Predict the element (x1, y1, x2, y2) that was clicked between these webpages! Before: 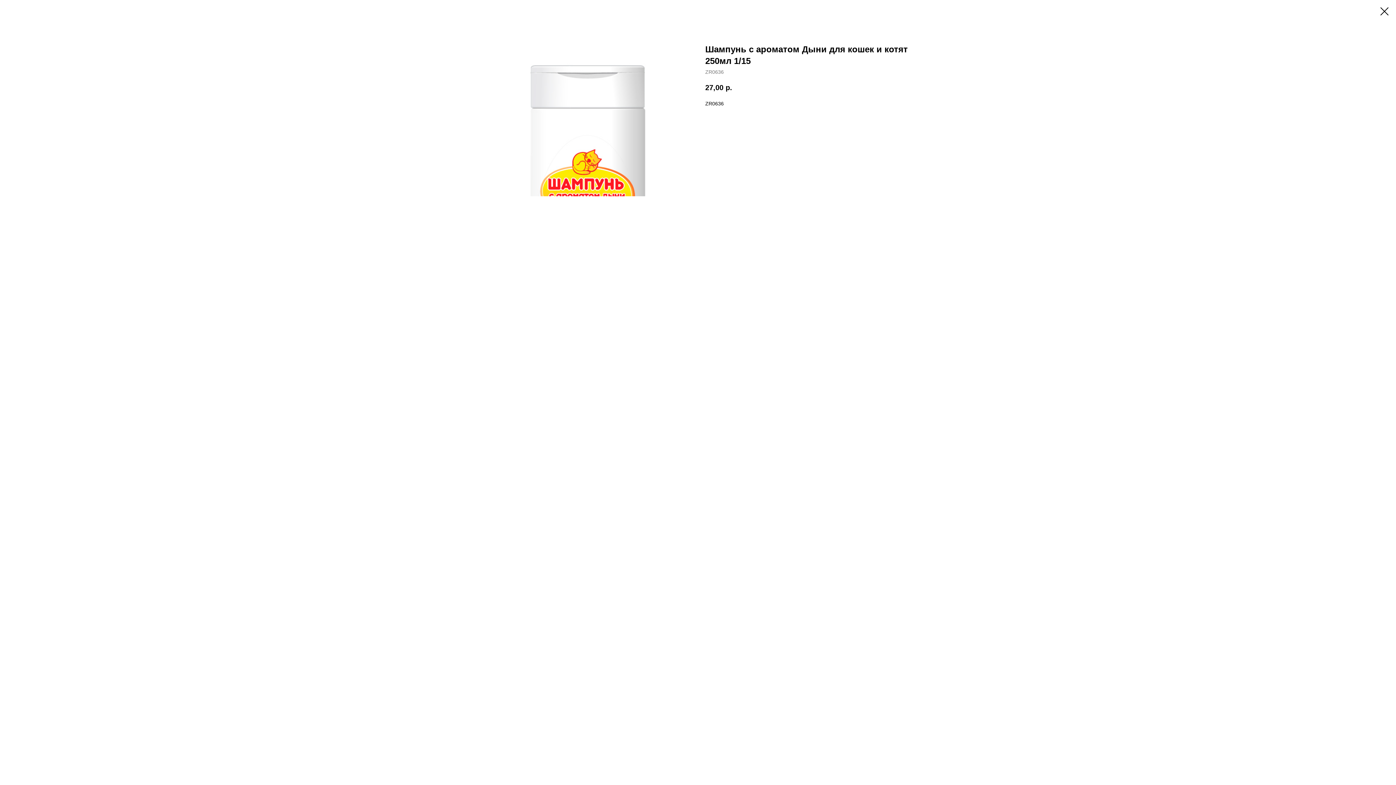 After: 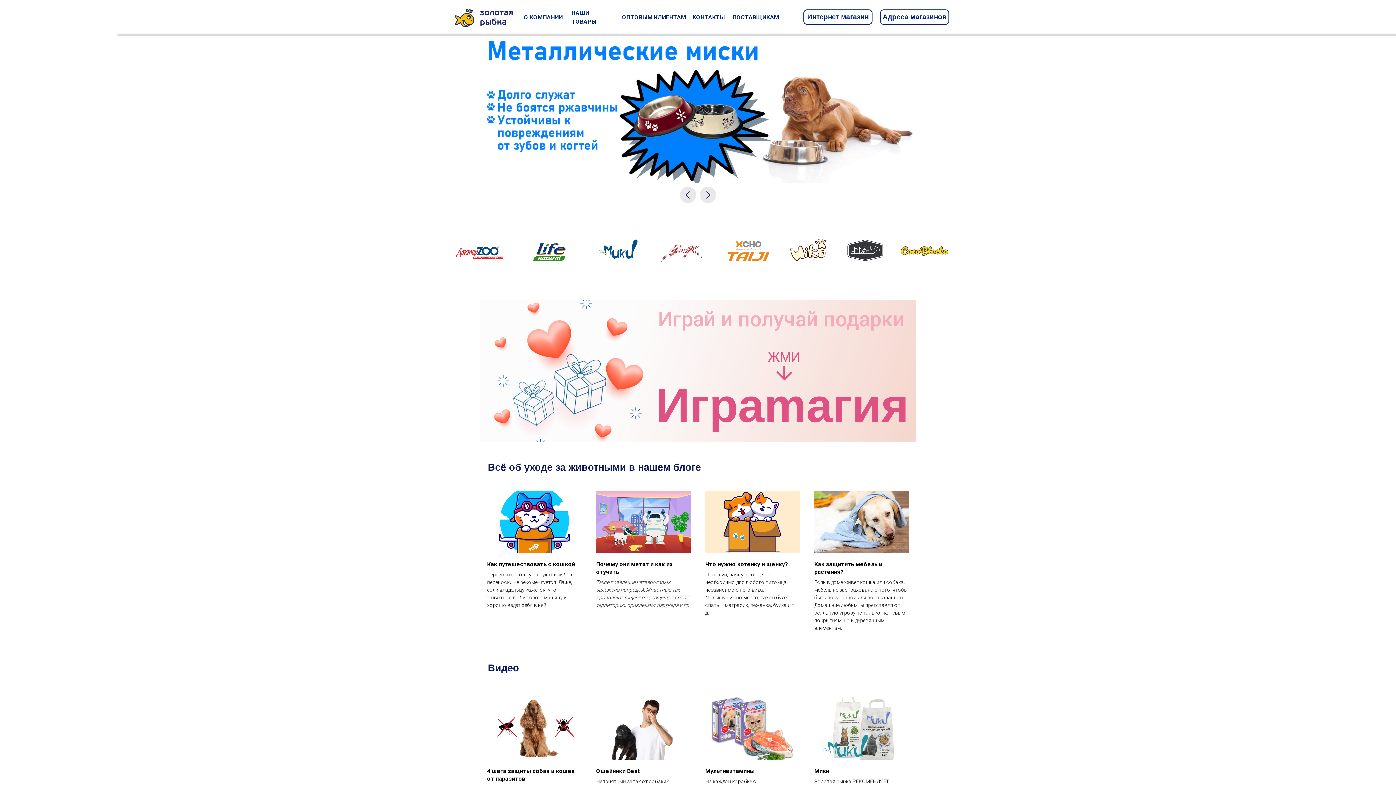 Action: bbox: (1380, 7, 1389, 15)